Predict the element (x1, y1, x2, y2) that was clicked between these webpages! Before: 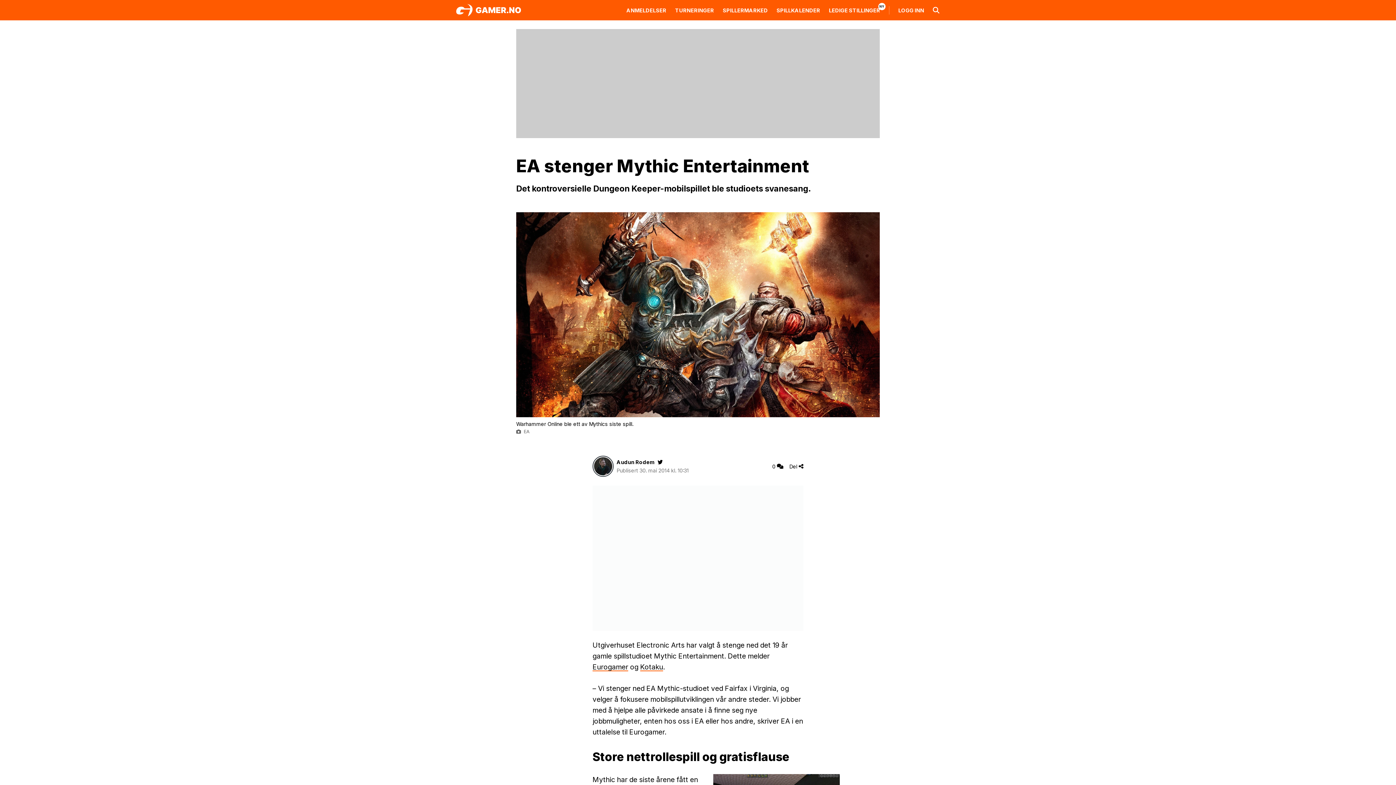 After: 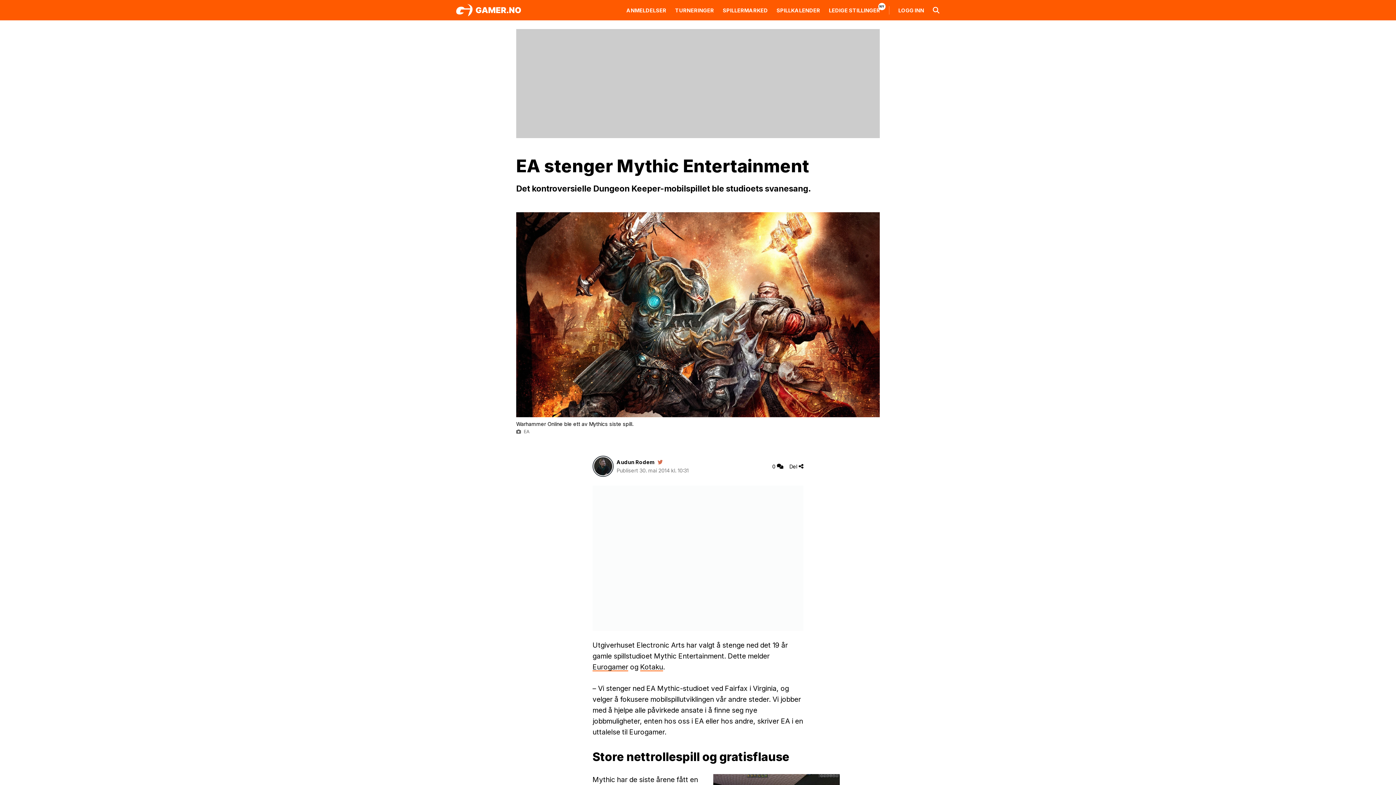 Action: bbox: (657, 458, 664, 466)